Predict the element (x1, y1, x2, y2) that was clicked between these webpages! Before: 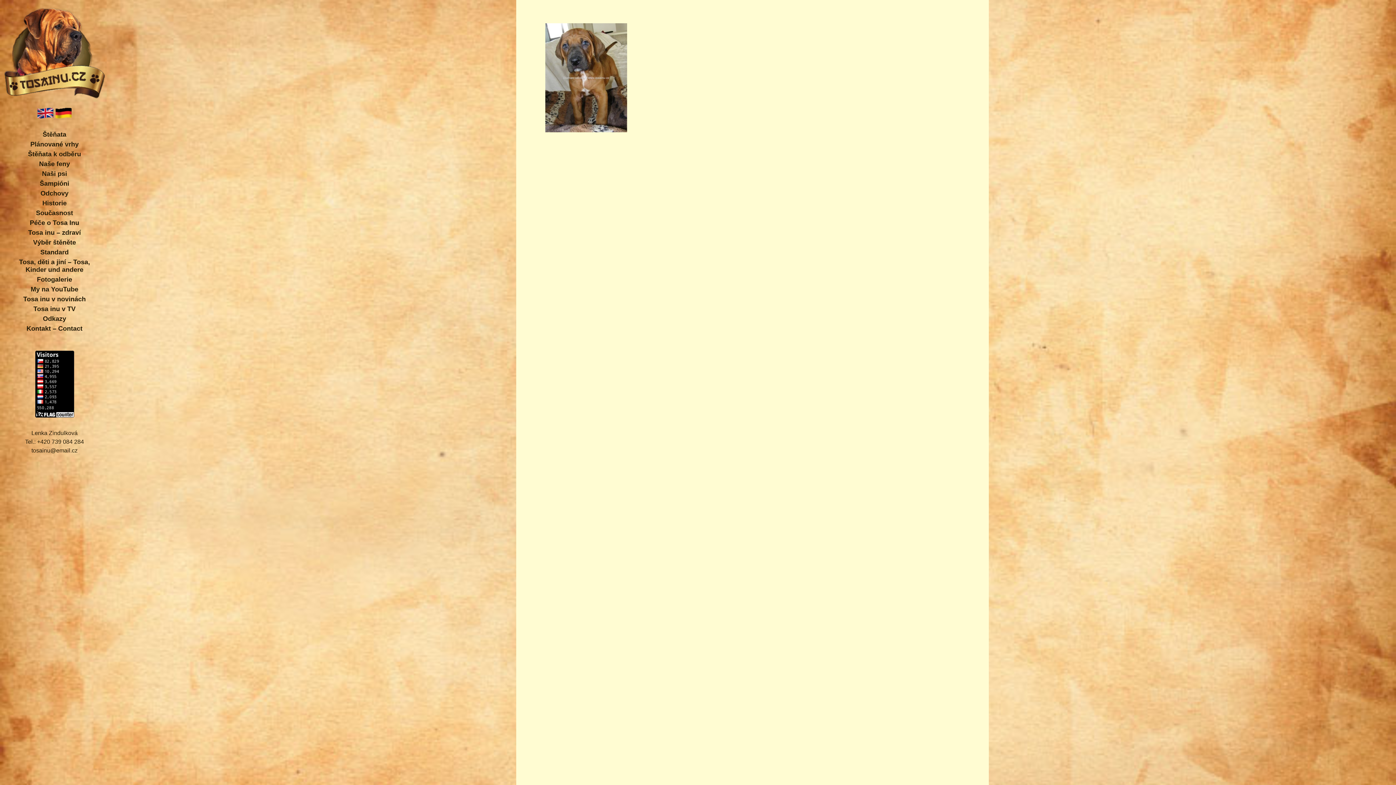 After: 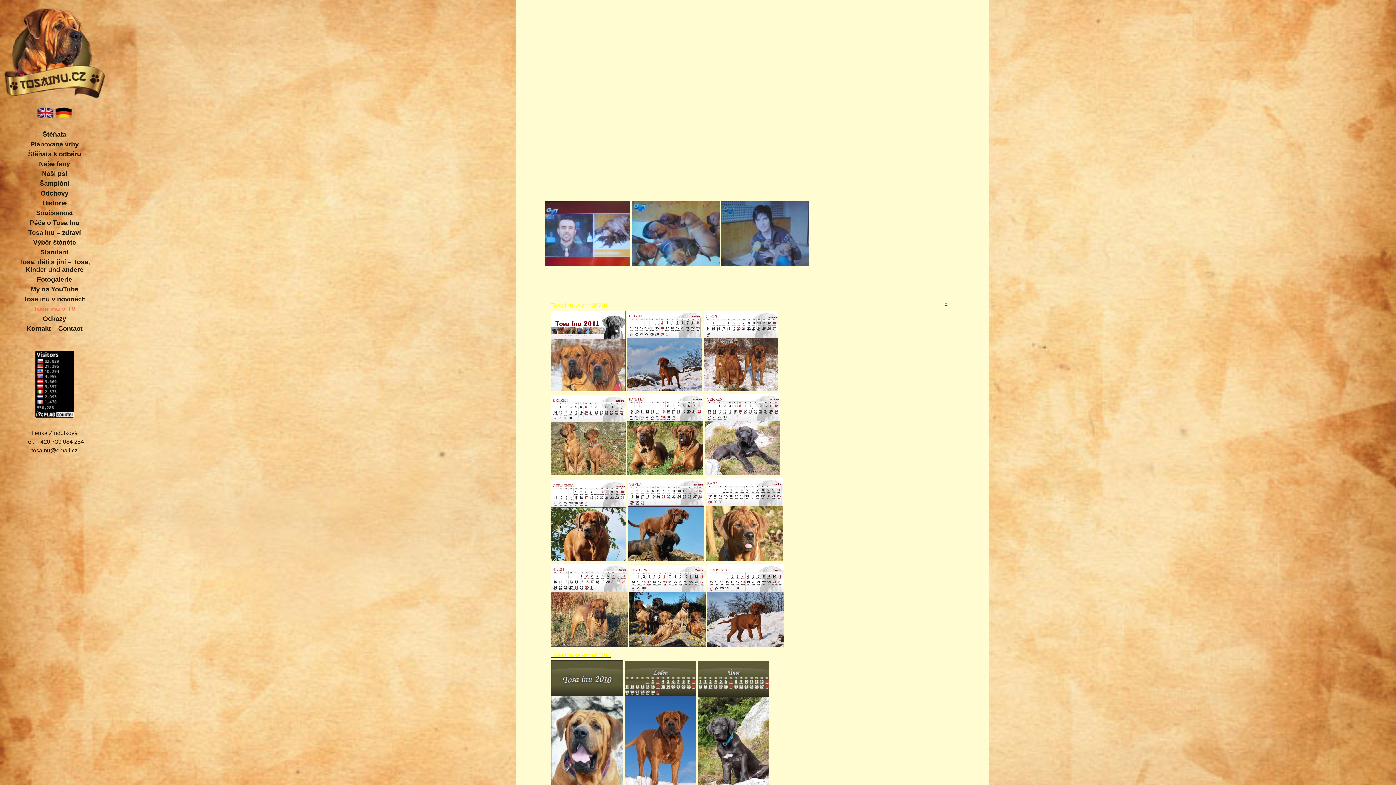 Action: bbox: (0, 304, 109, 314) label: Tosa inu v TV